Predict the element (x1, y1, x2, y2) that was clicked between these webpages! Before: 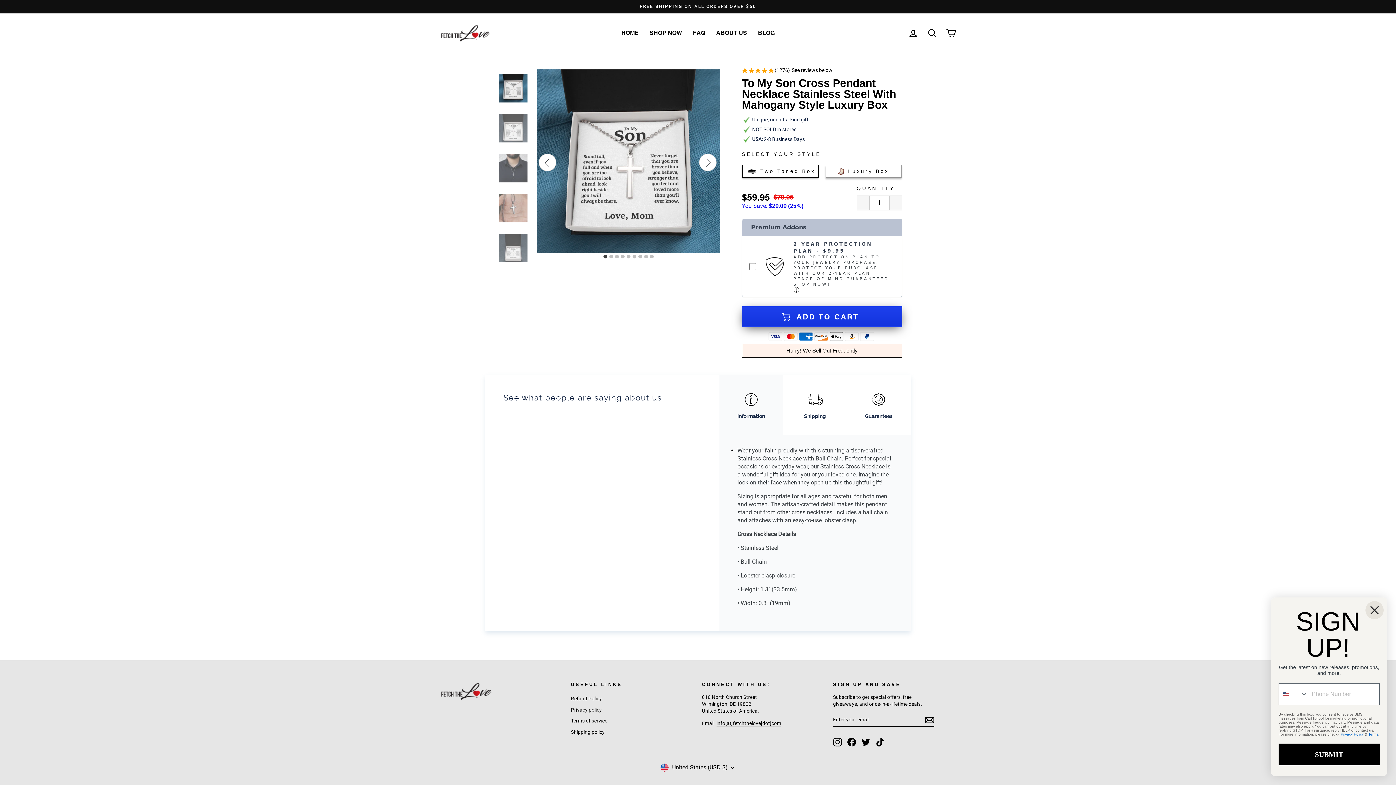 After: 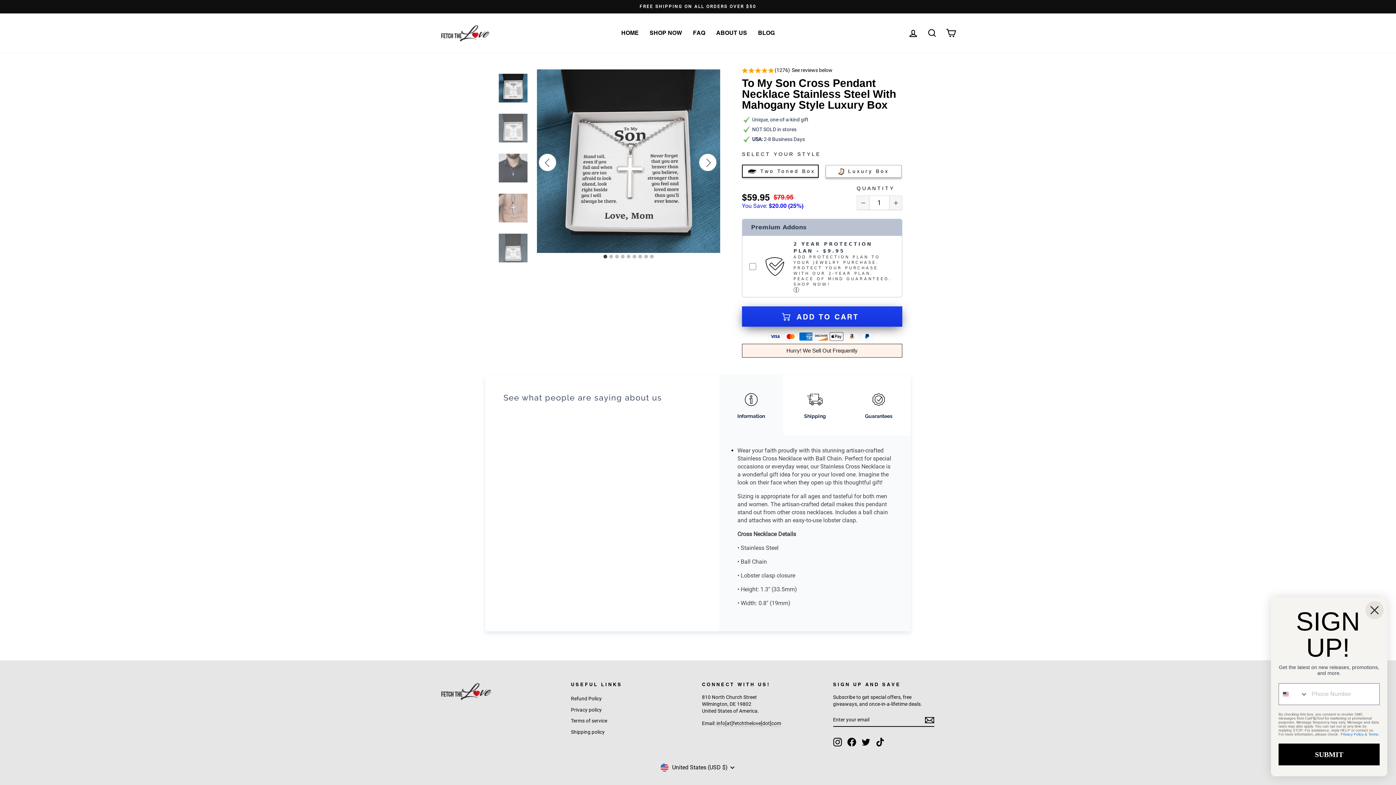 Action: bbox: (847, 738, 856, 747) label: Facebook